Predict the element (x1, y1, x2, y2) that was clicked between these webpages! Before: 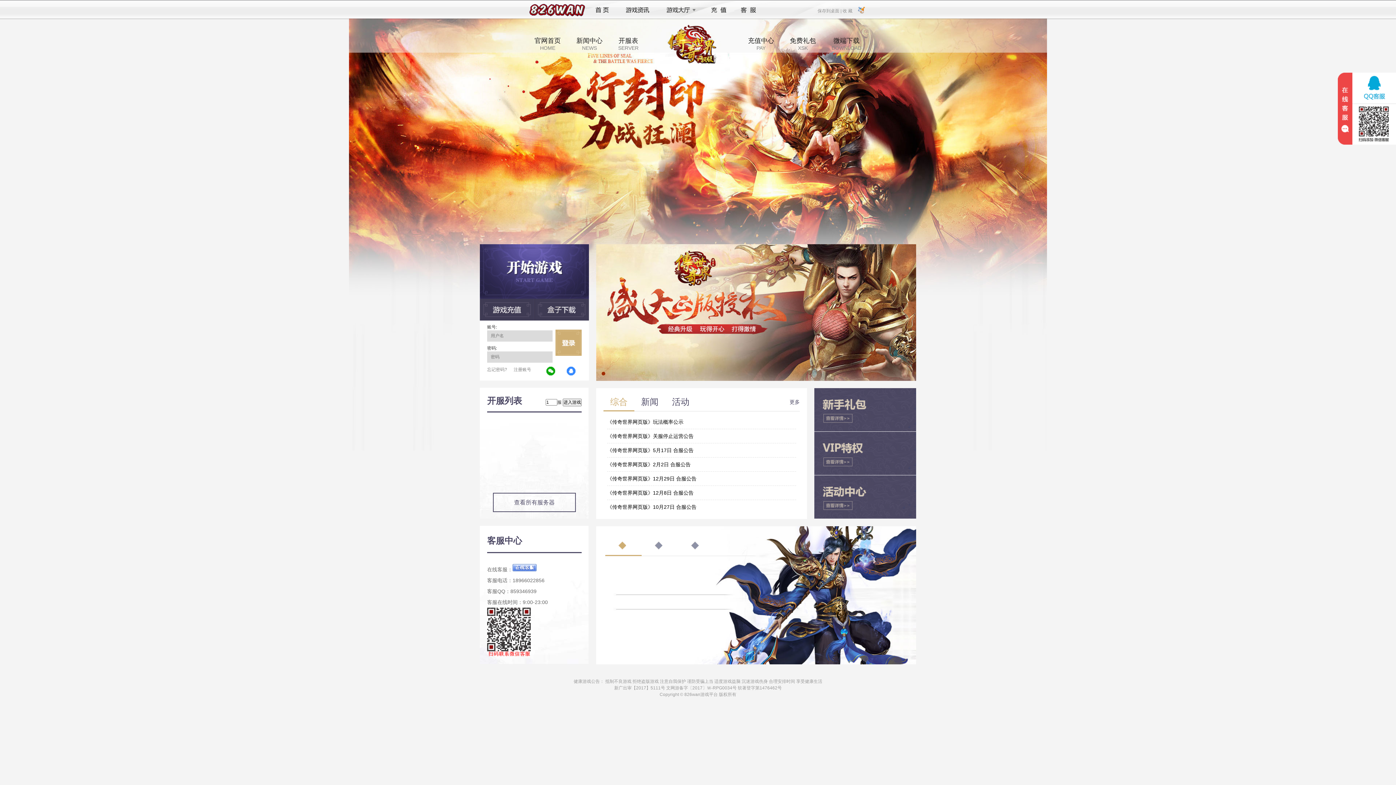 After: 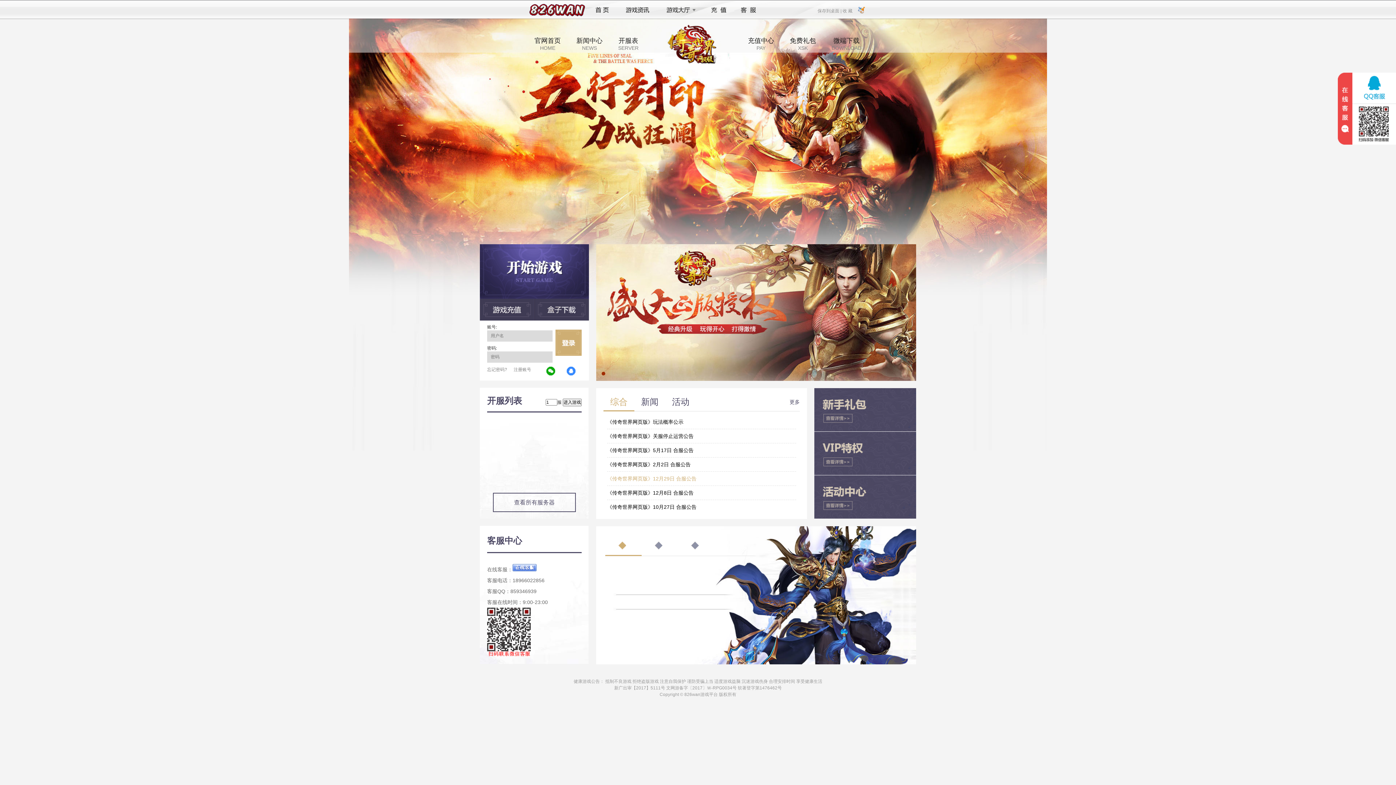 Action: bbox: (607, 472, 796, 485) label: 《传奇世界网页版》12月29日 合服公告